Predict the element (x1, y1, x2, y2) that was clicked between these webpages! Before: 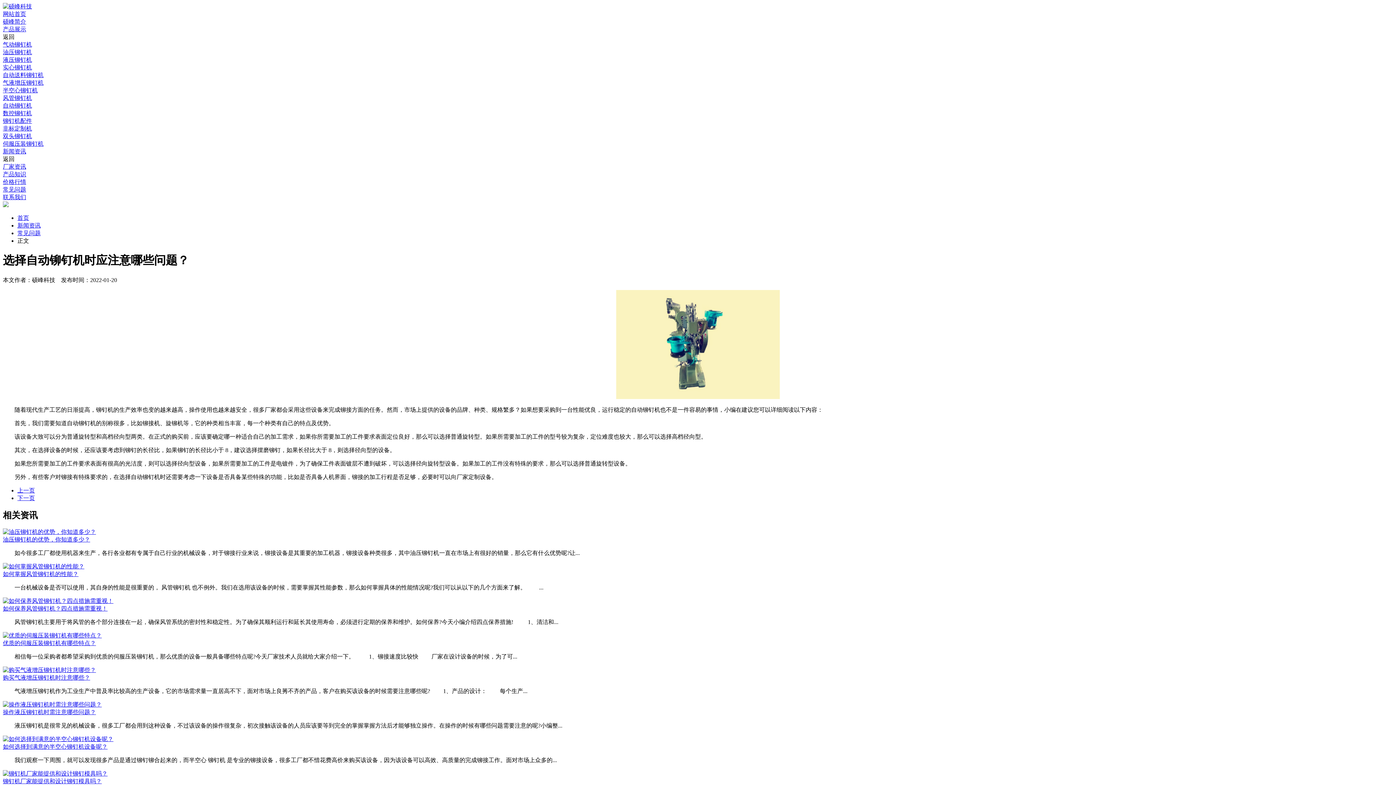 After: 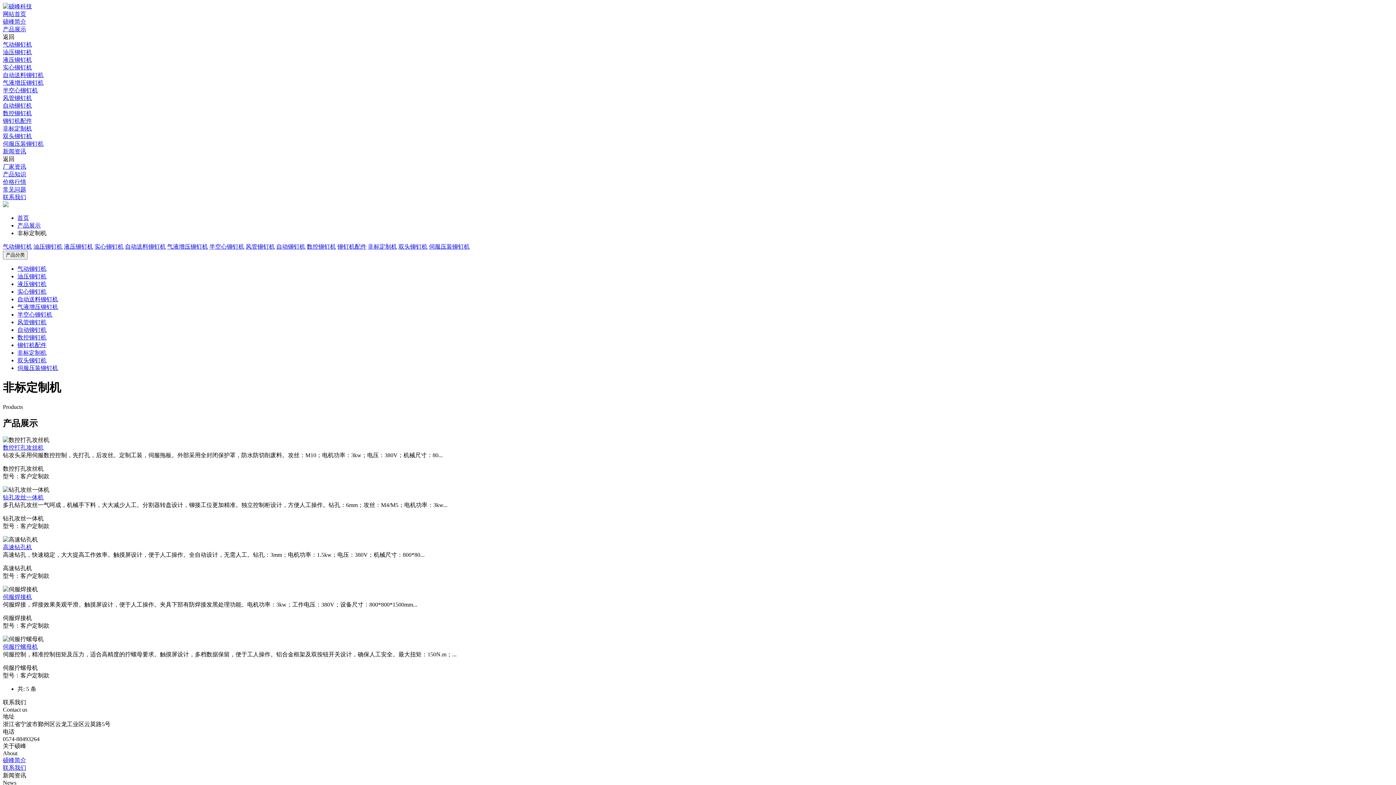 Action: bbox: (2, 125, 32, 131) label: 非标定制机